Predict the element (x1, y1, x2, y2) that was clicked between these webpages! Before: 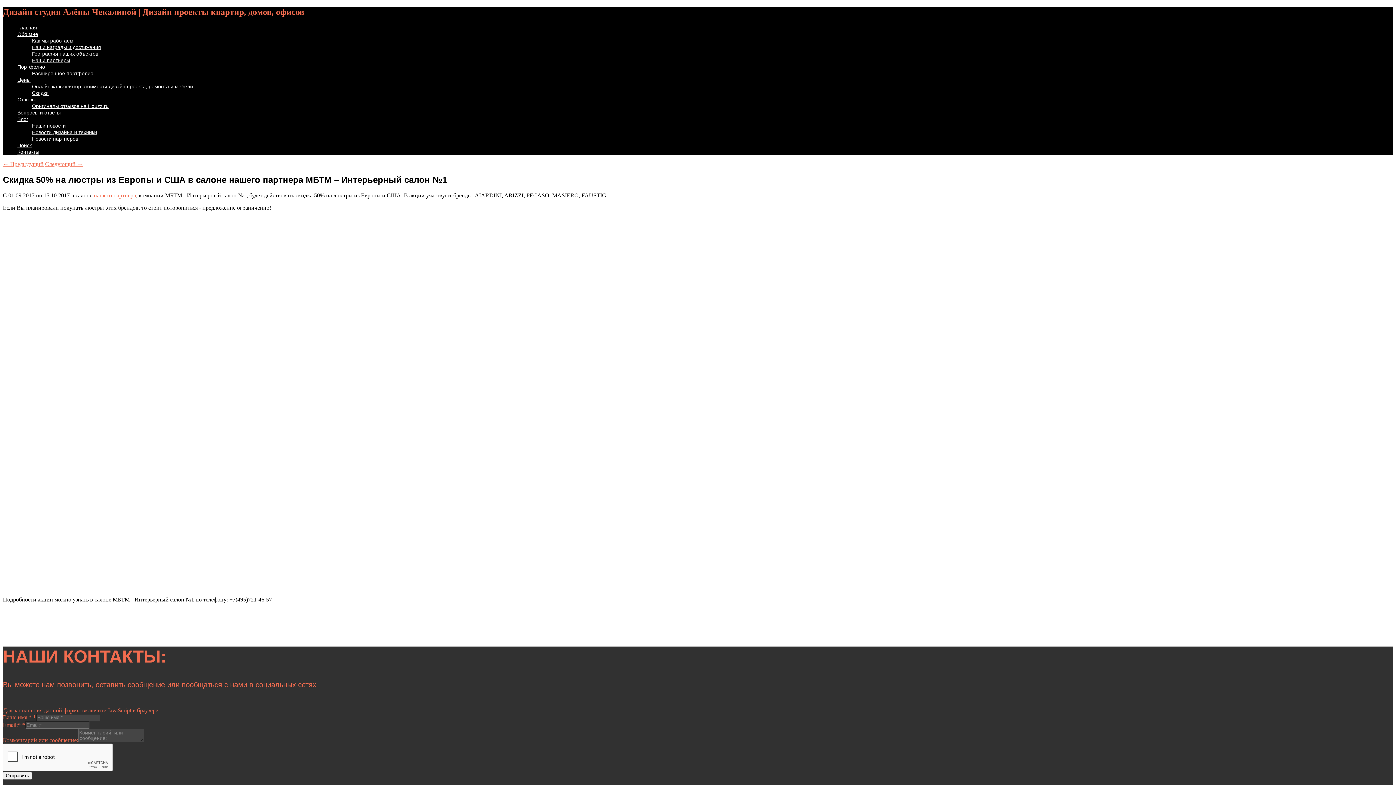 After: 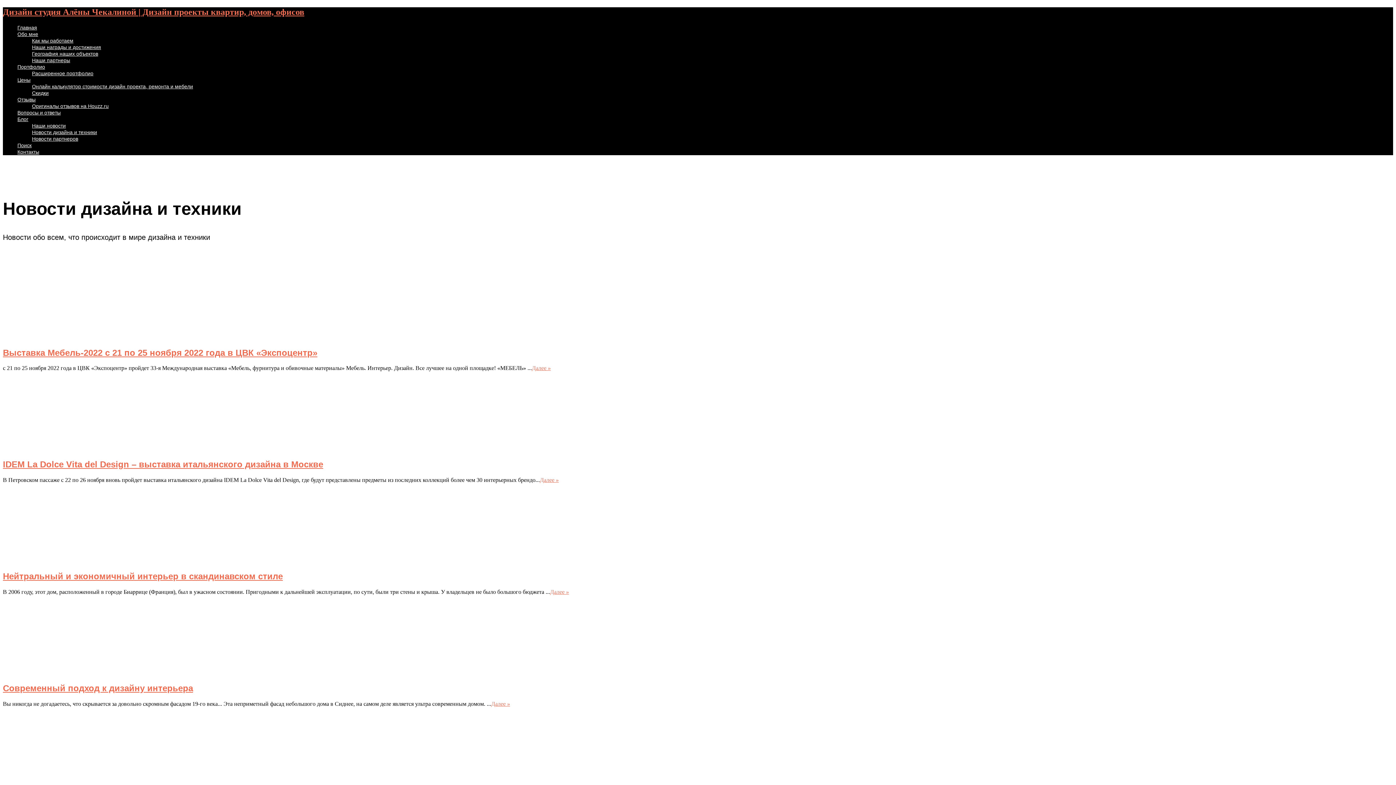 Action: label: Новости дизайна и техники bbox: (32, 129, 97, 135)